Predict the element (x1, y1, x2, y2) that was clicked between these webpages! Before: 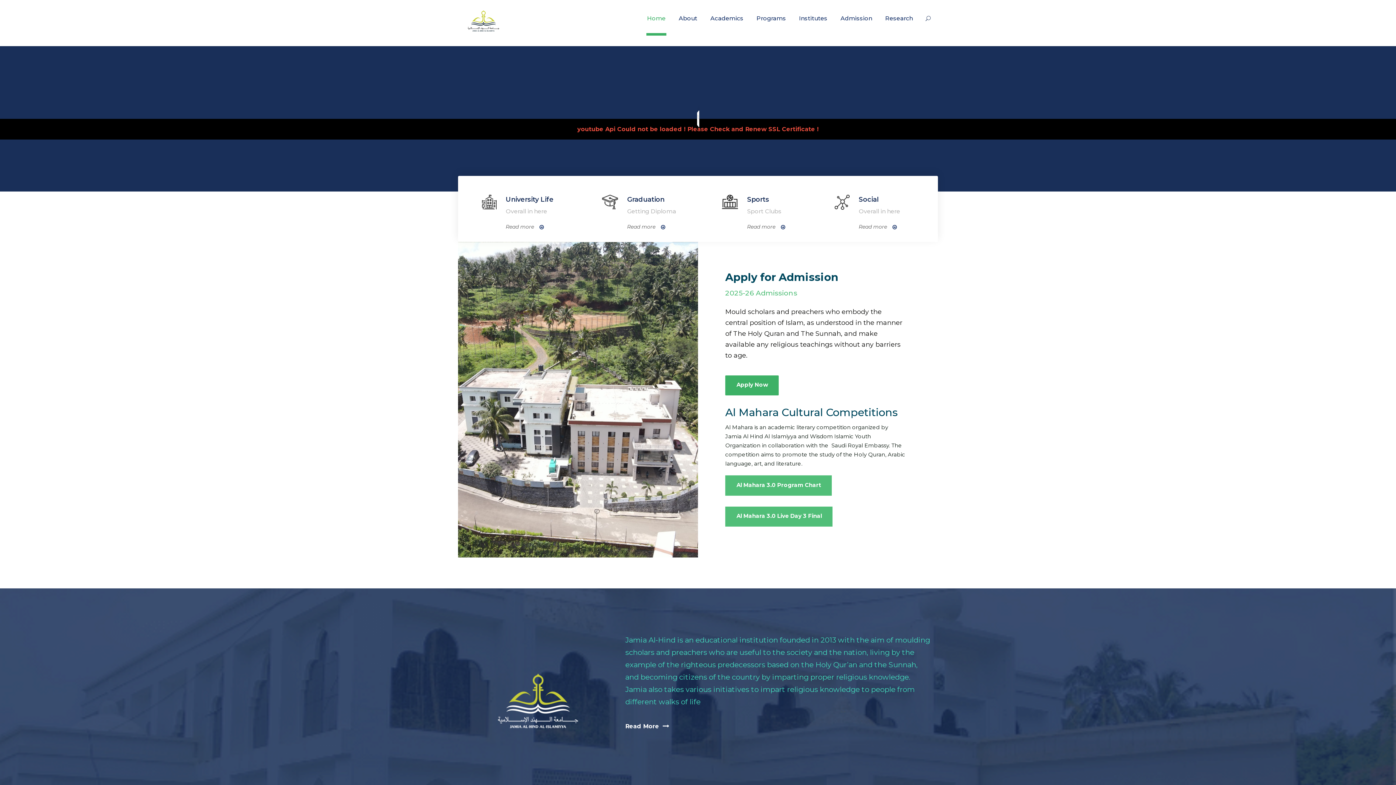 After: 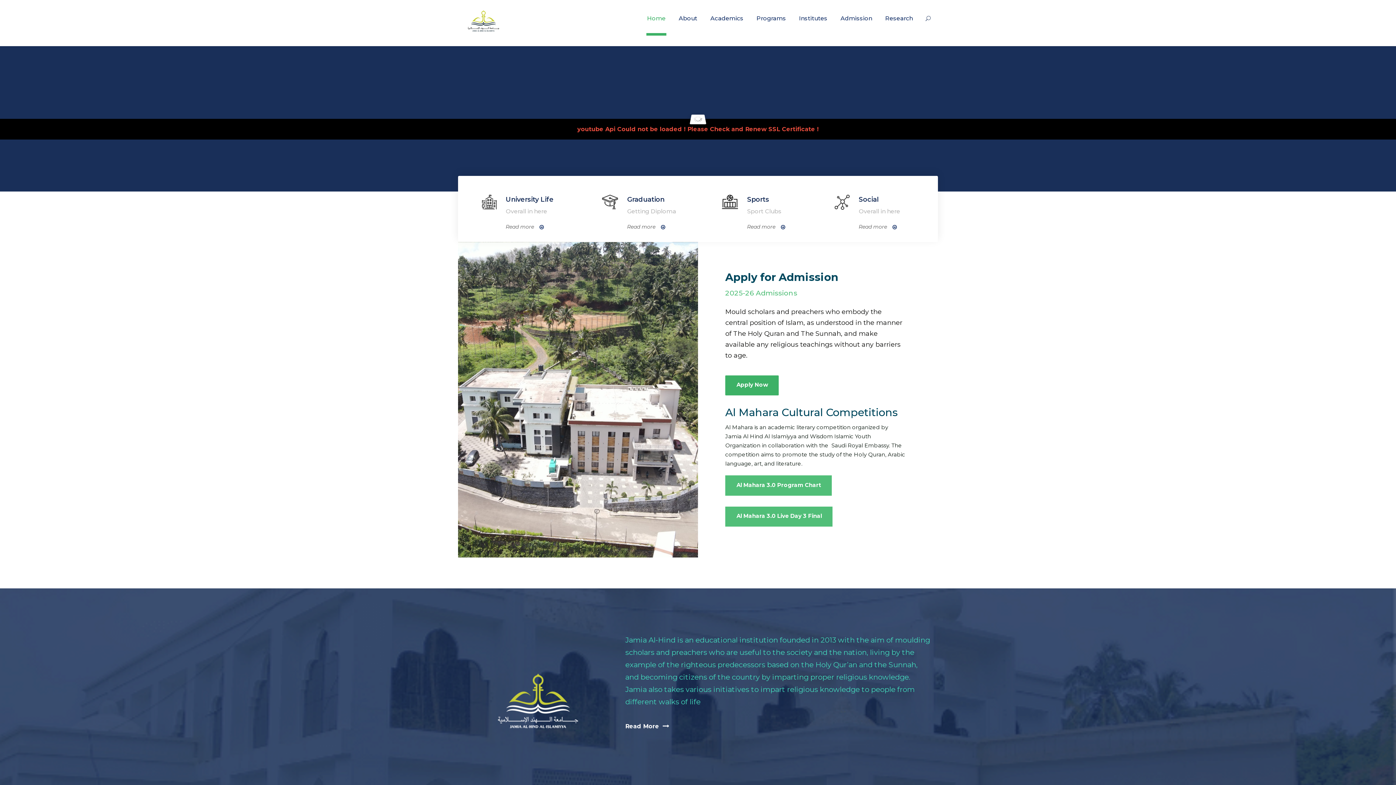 Action: label: Read more bbox: (858, 222, 897, 231)